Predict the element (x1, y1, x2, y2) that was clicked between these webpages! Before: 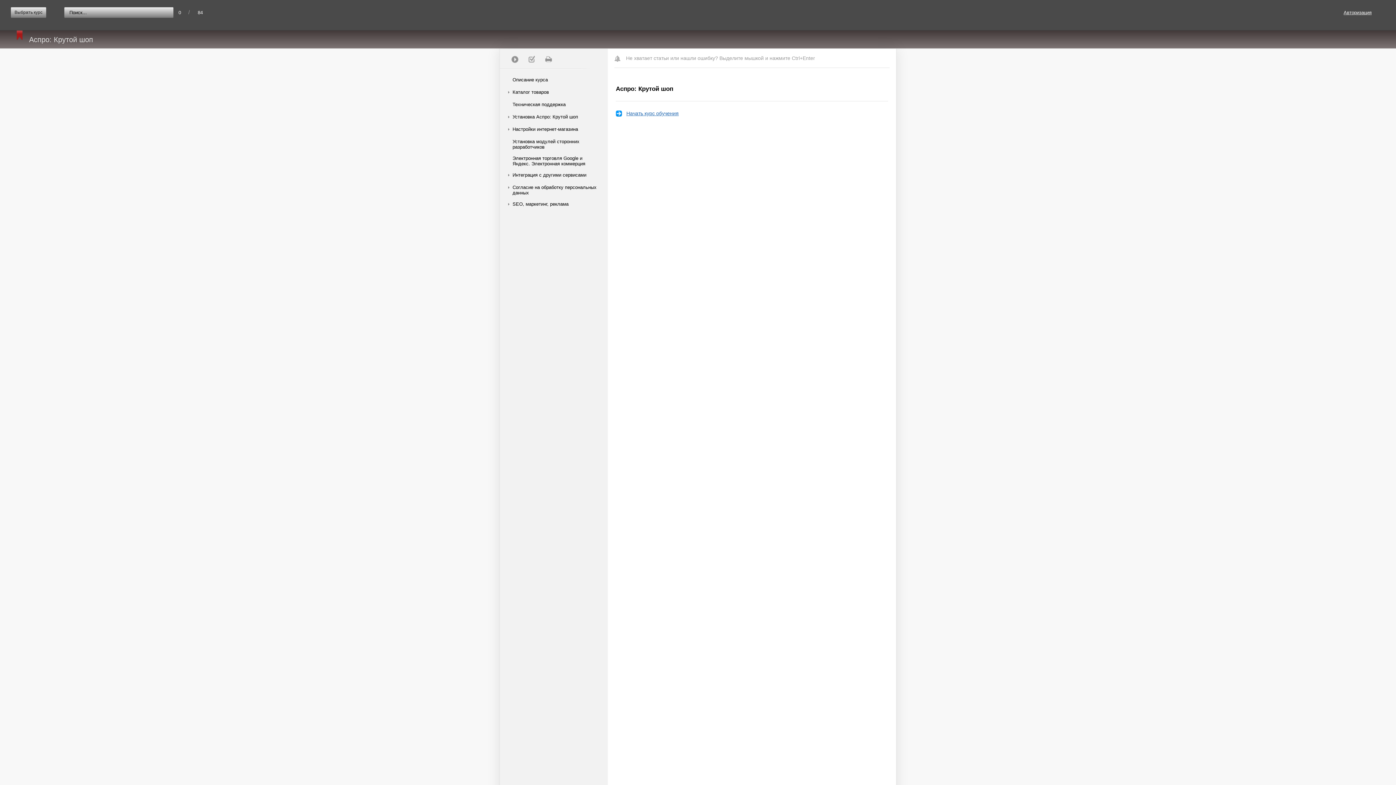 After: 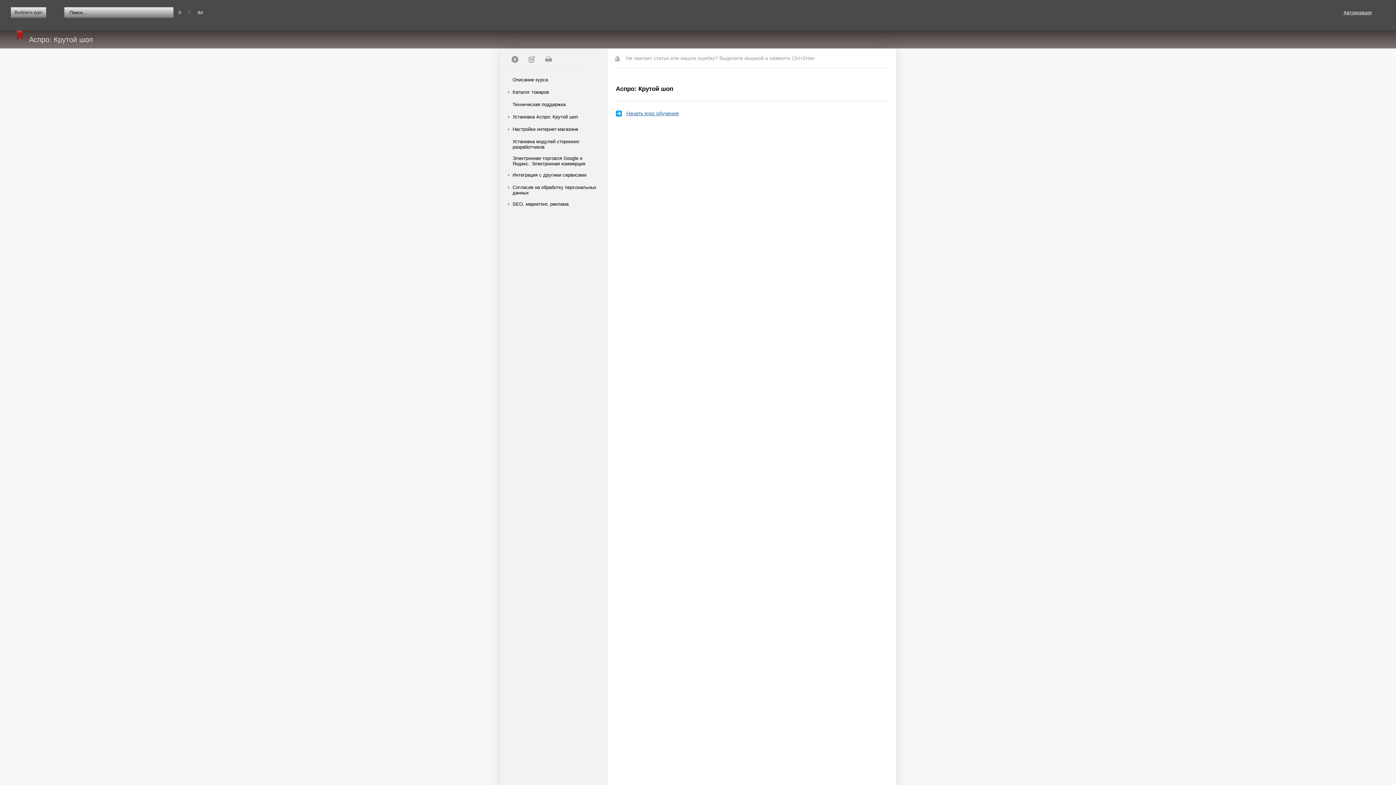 Action: label: Описание курса bbox: (512, 74, 600, 84)